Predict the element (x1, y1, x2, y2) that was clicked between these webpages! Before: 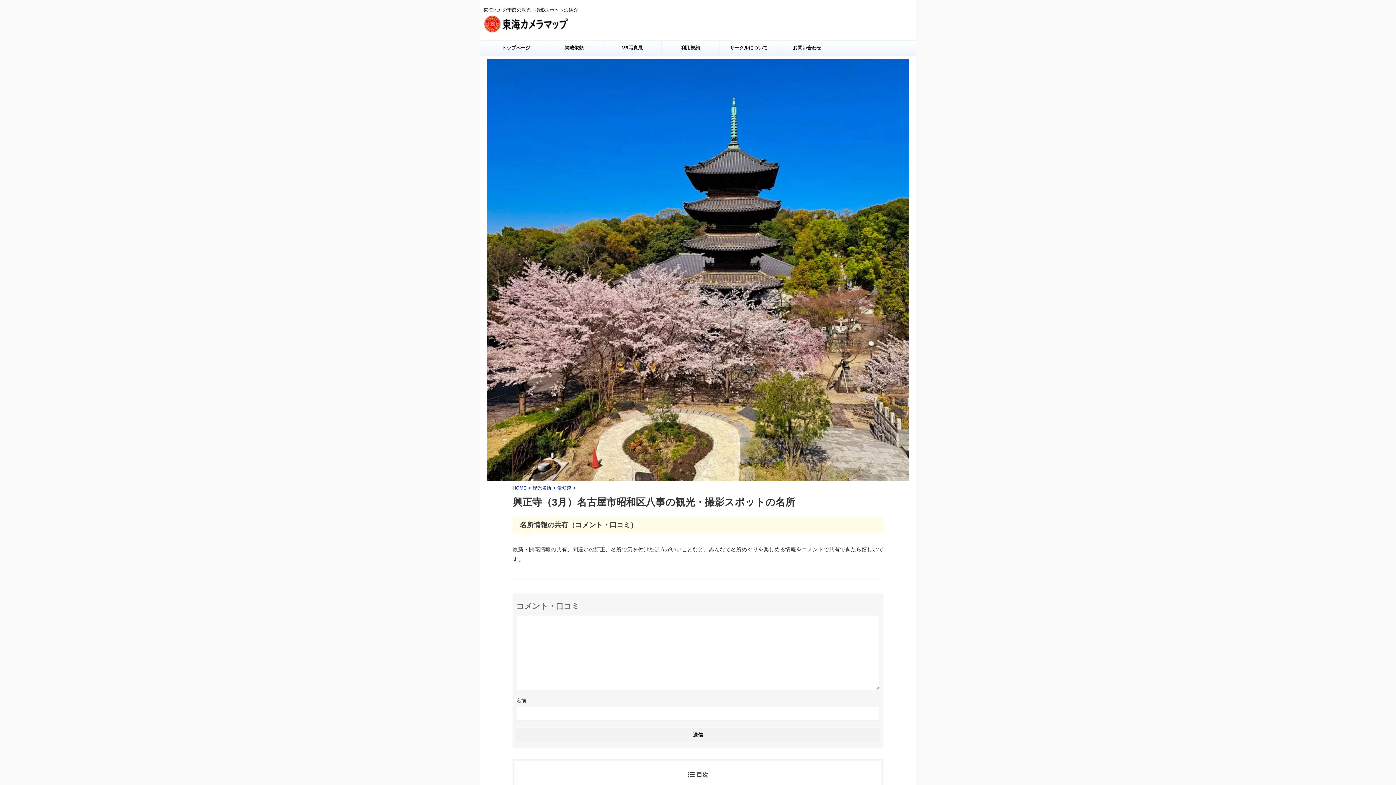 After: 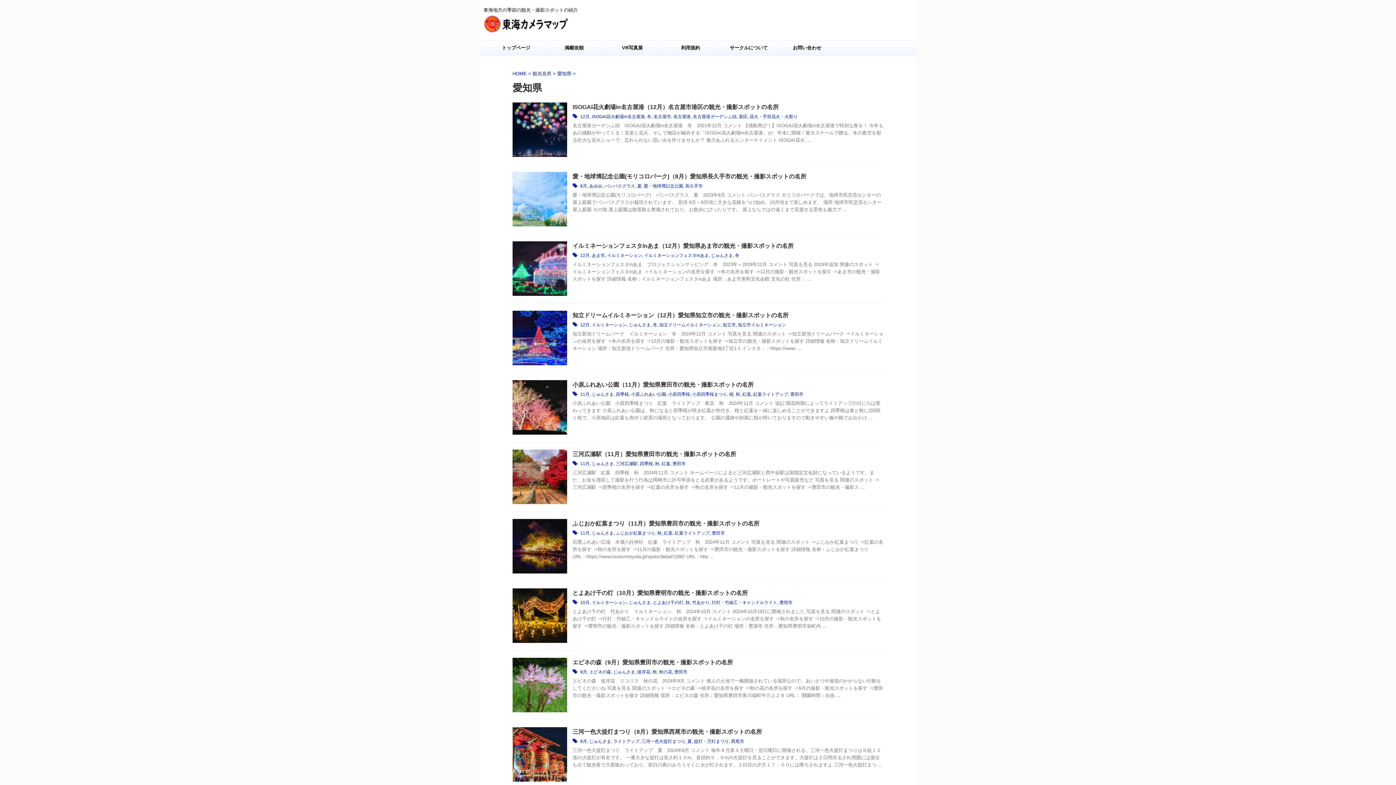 Action: bbox: (557, 485, 573, 490) label: 愛知県 